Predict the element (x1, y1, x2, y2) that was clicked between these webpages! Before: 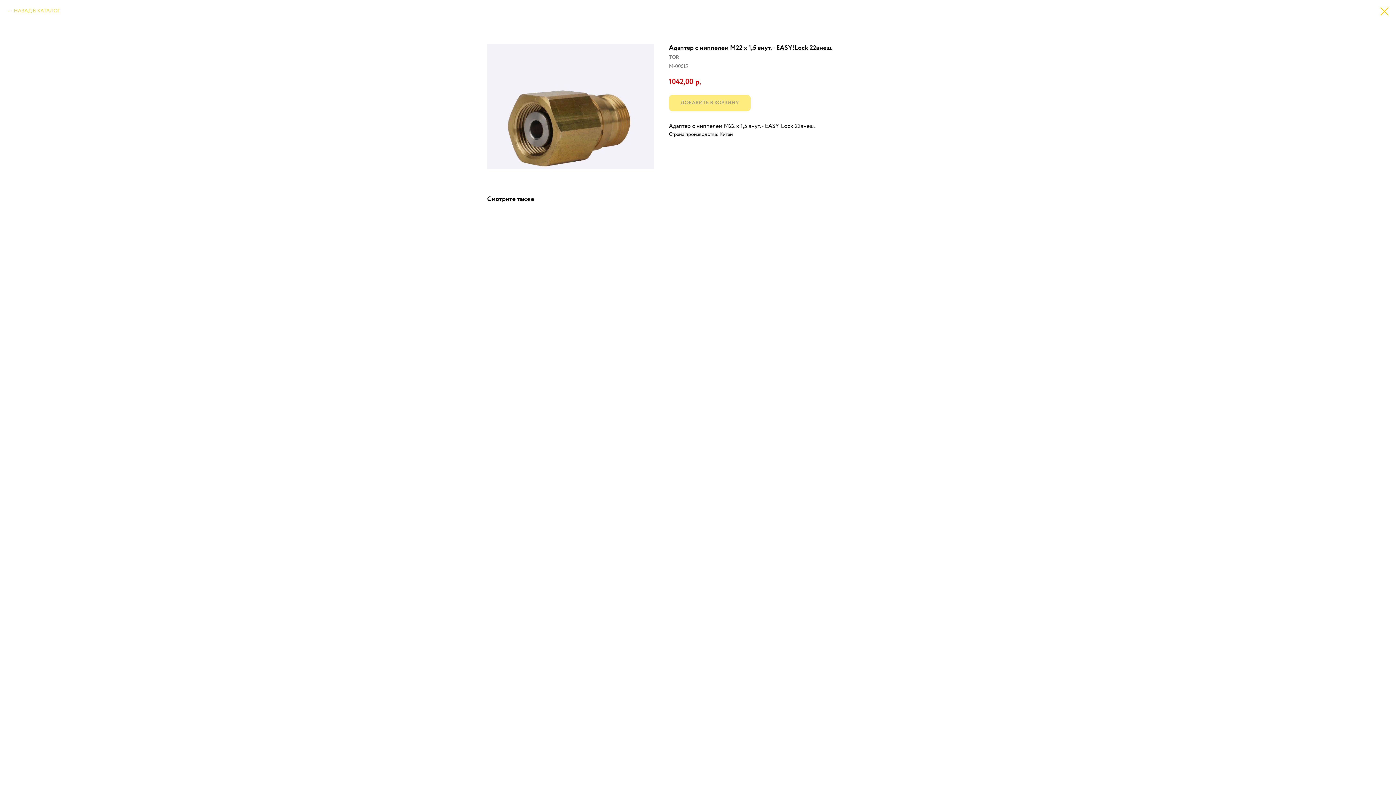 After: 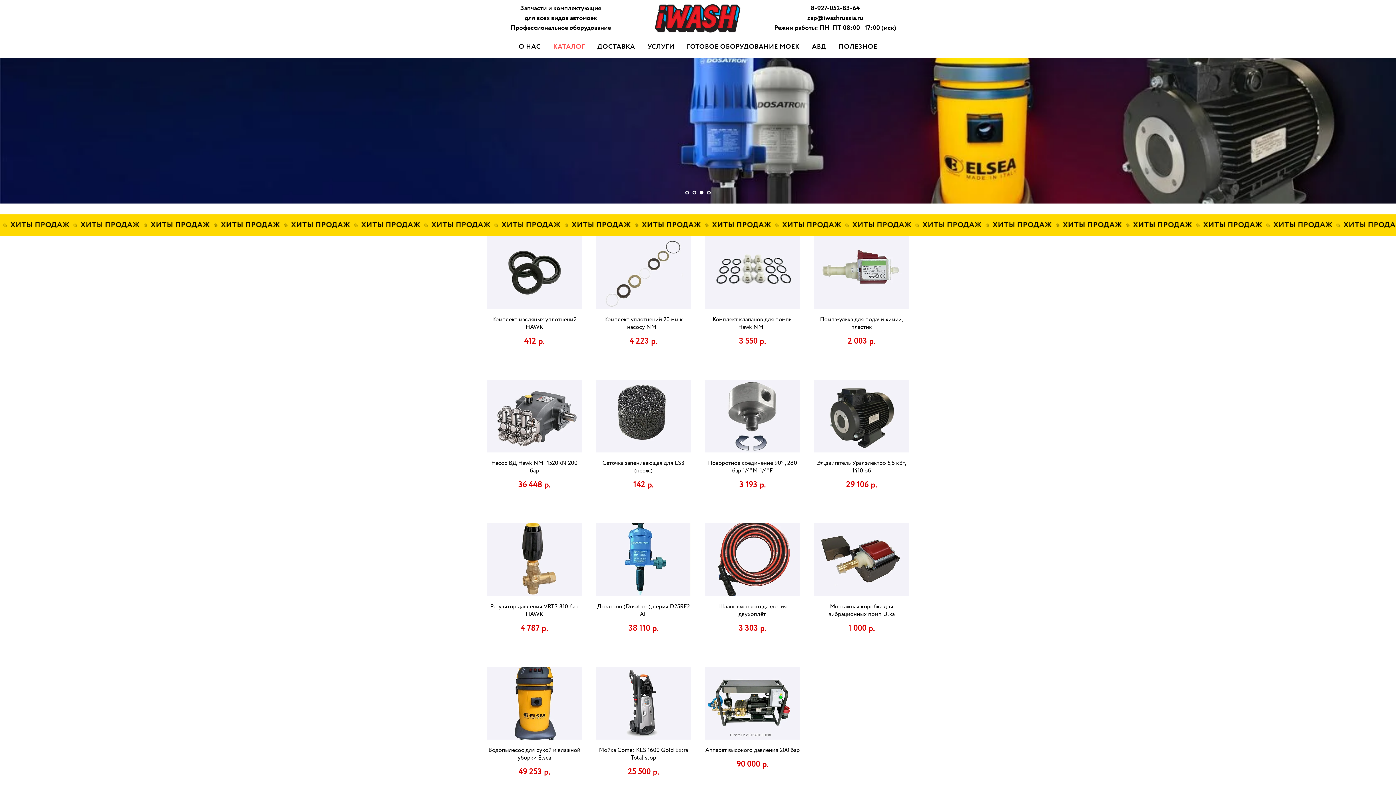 Action: bbox: (1380, 7, 1389, 15)